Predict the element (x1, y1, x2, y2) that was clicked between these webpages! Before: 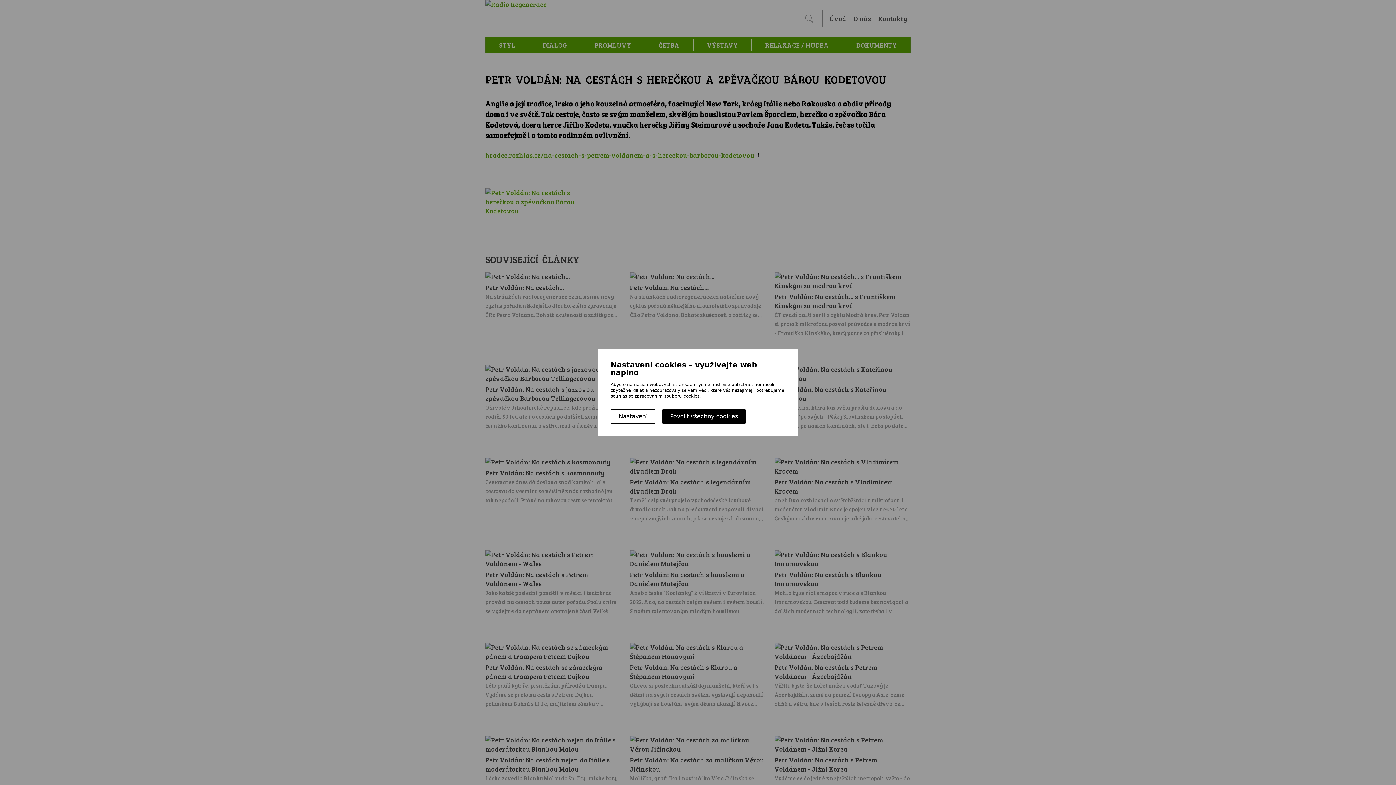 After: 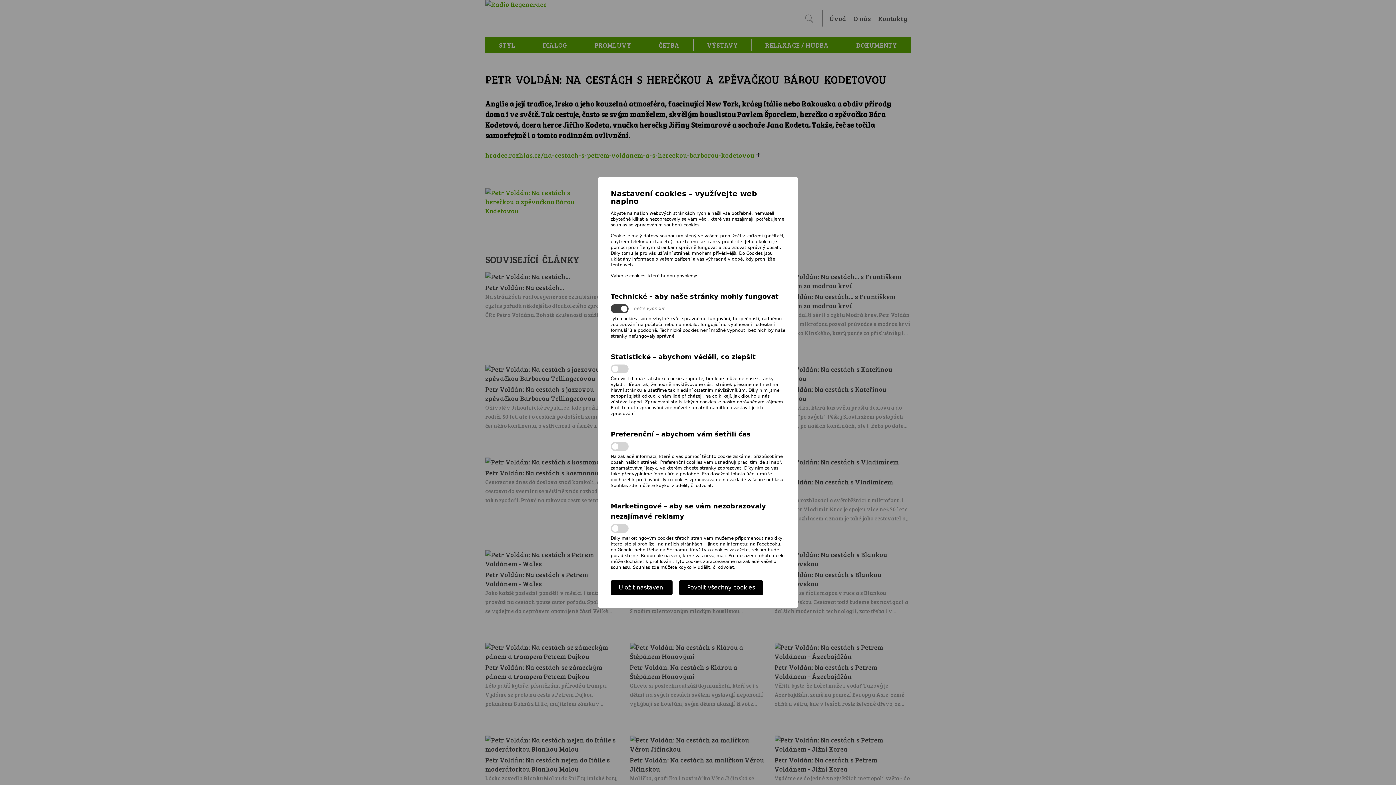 Action: label: Nastavení bbox: (610, 409, 655, 424)